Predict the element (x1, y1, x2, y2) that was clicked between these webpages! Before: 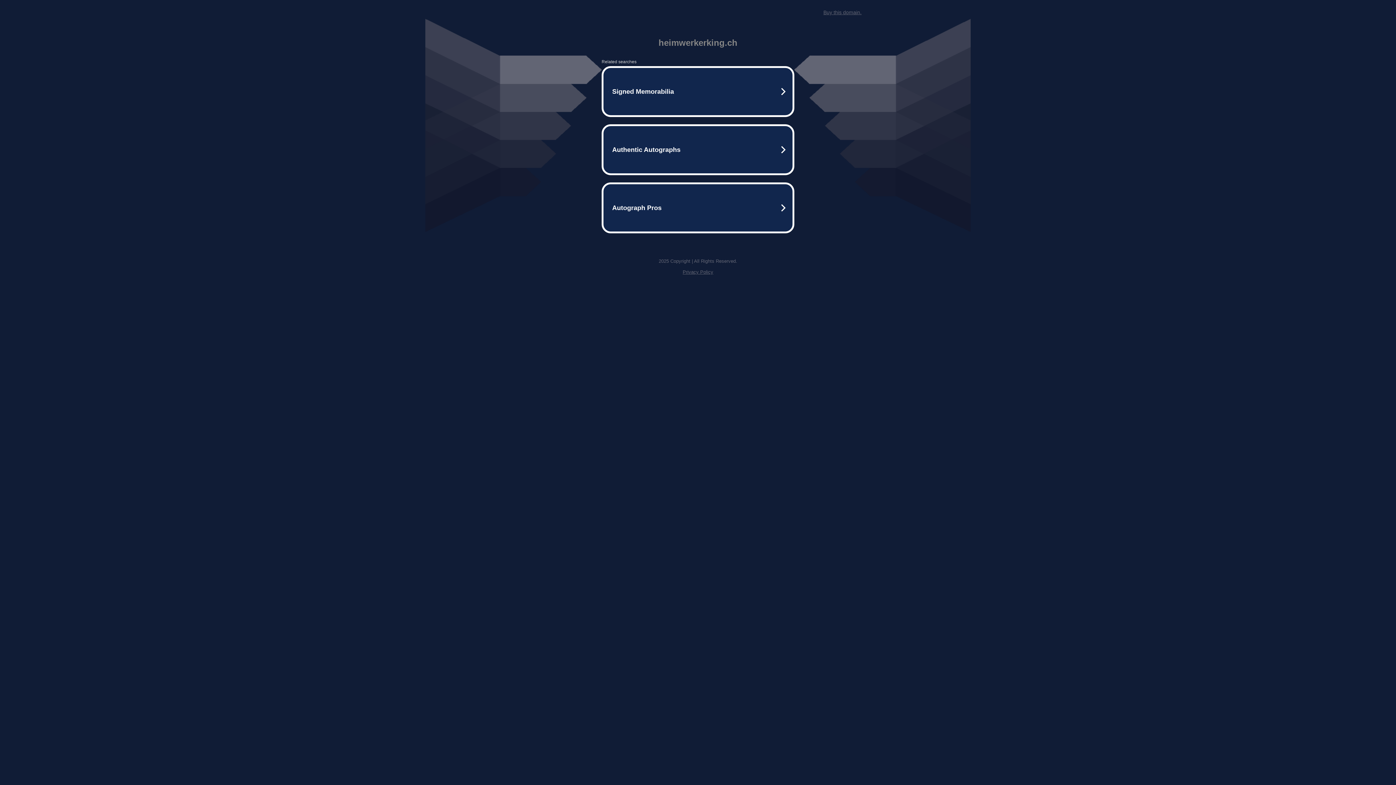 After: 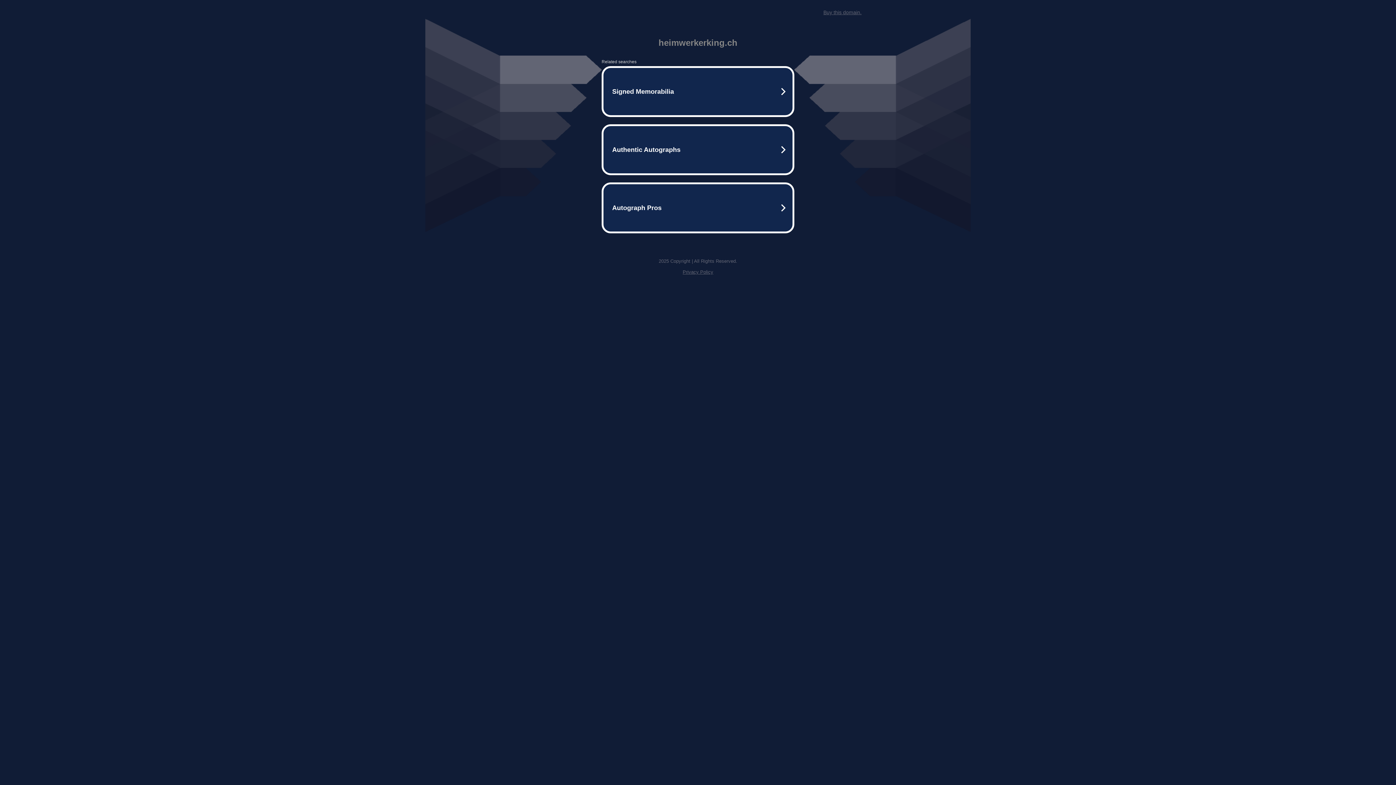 Action: label: Buy this domain. bbox: (823, 9, 861, 15)